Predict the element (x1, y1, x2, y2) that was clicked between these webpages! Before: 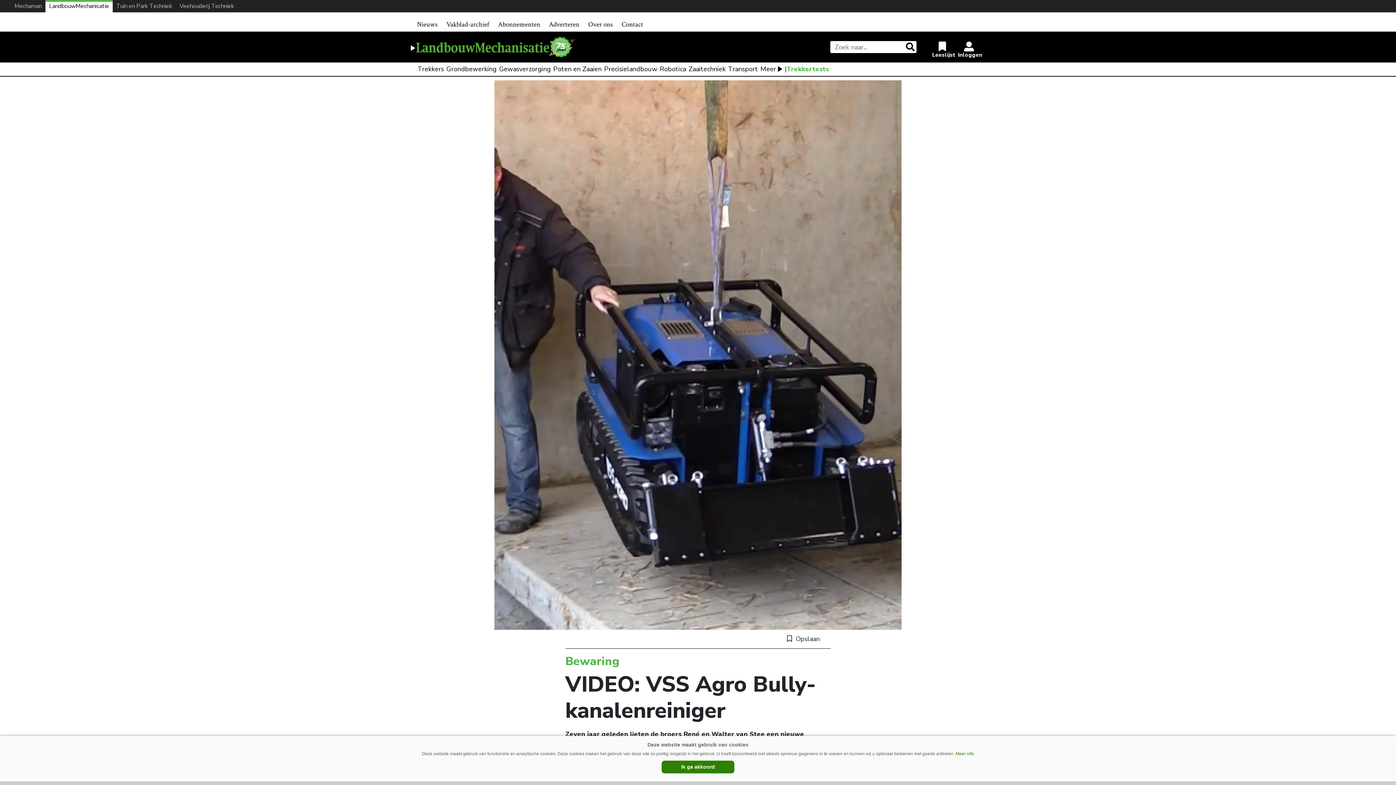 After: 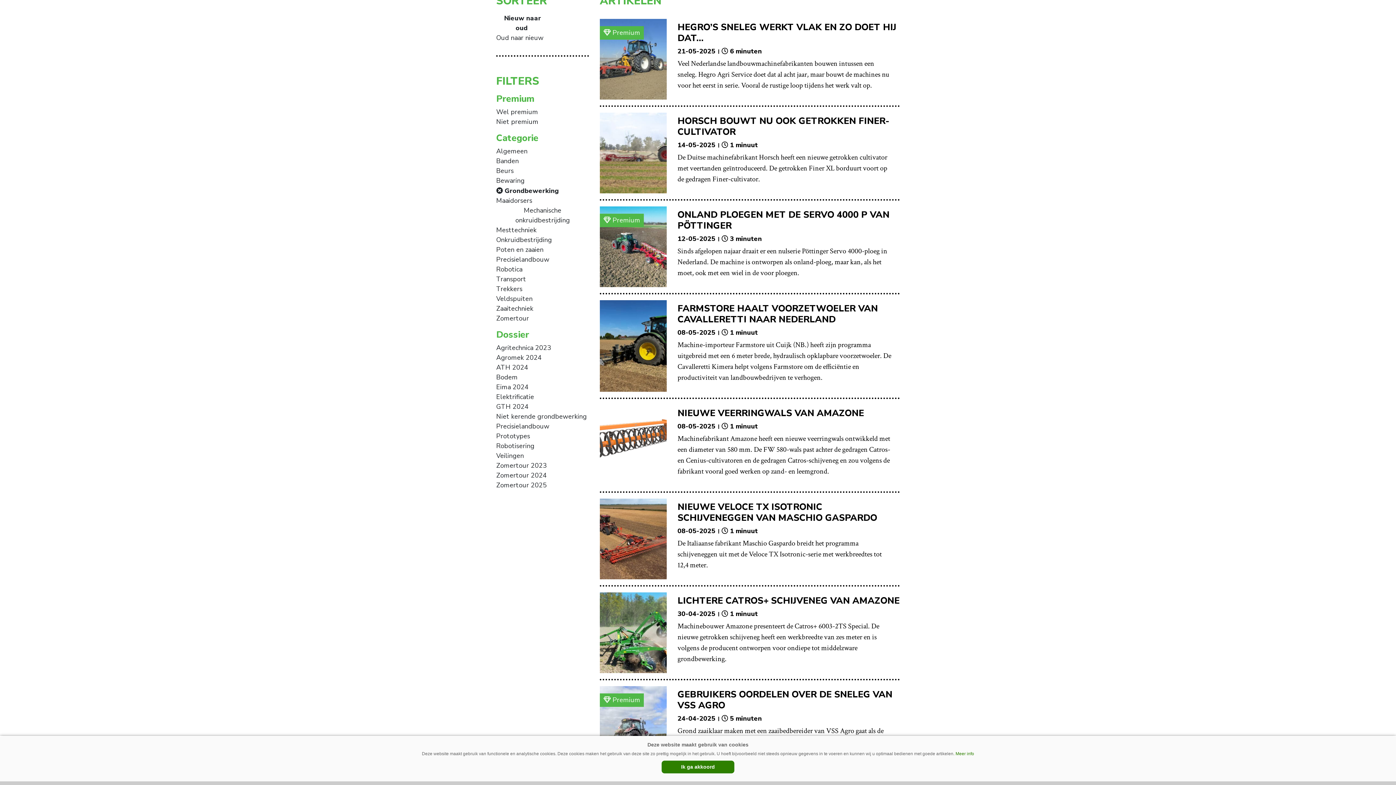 Action: bbox: (446, 64, 496, 74) label: Grondbewerking